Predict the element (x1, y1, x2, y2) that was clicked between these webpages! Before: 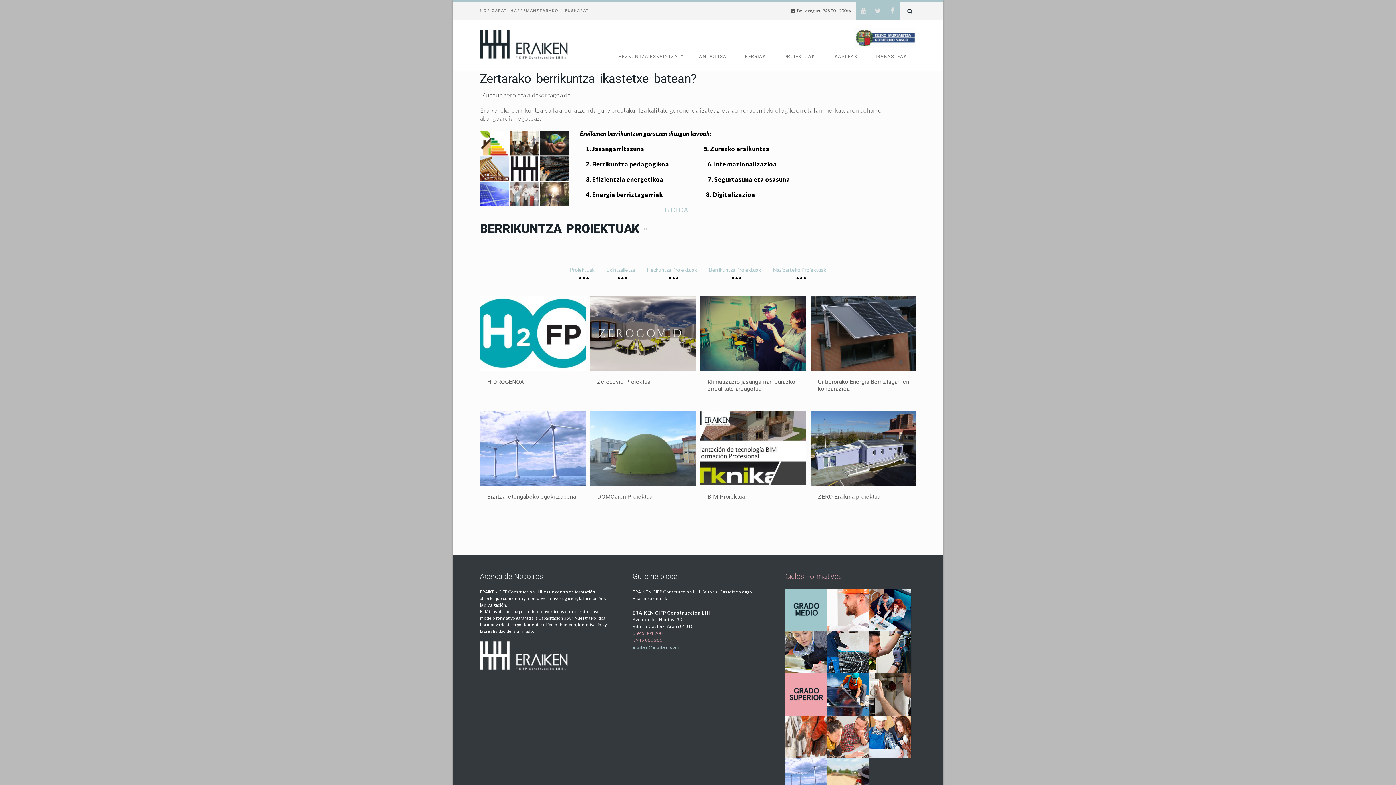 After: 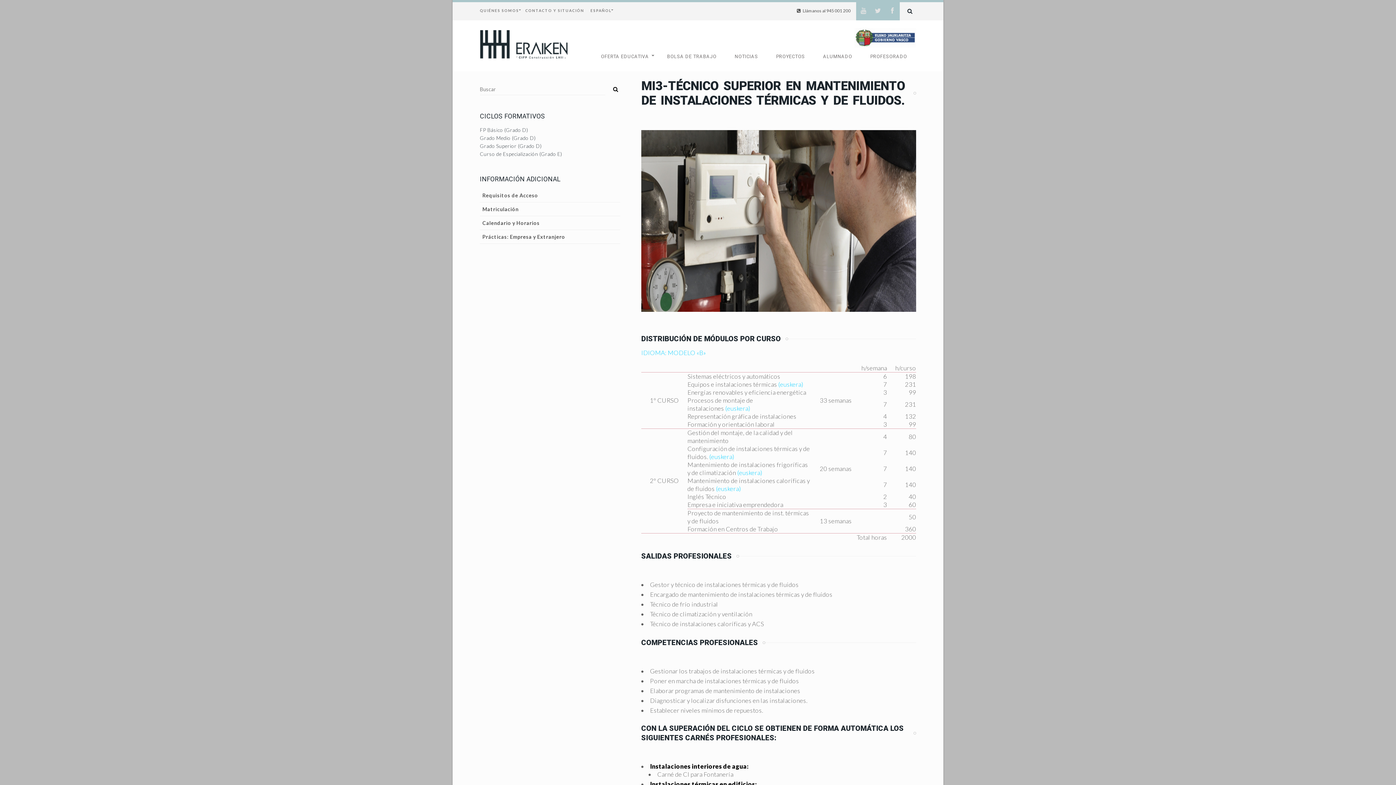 Action: bbox: (869, 673, 911, 715)